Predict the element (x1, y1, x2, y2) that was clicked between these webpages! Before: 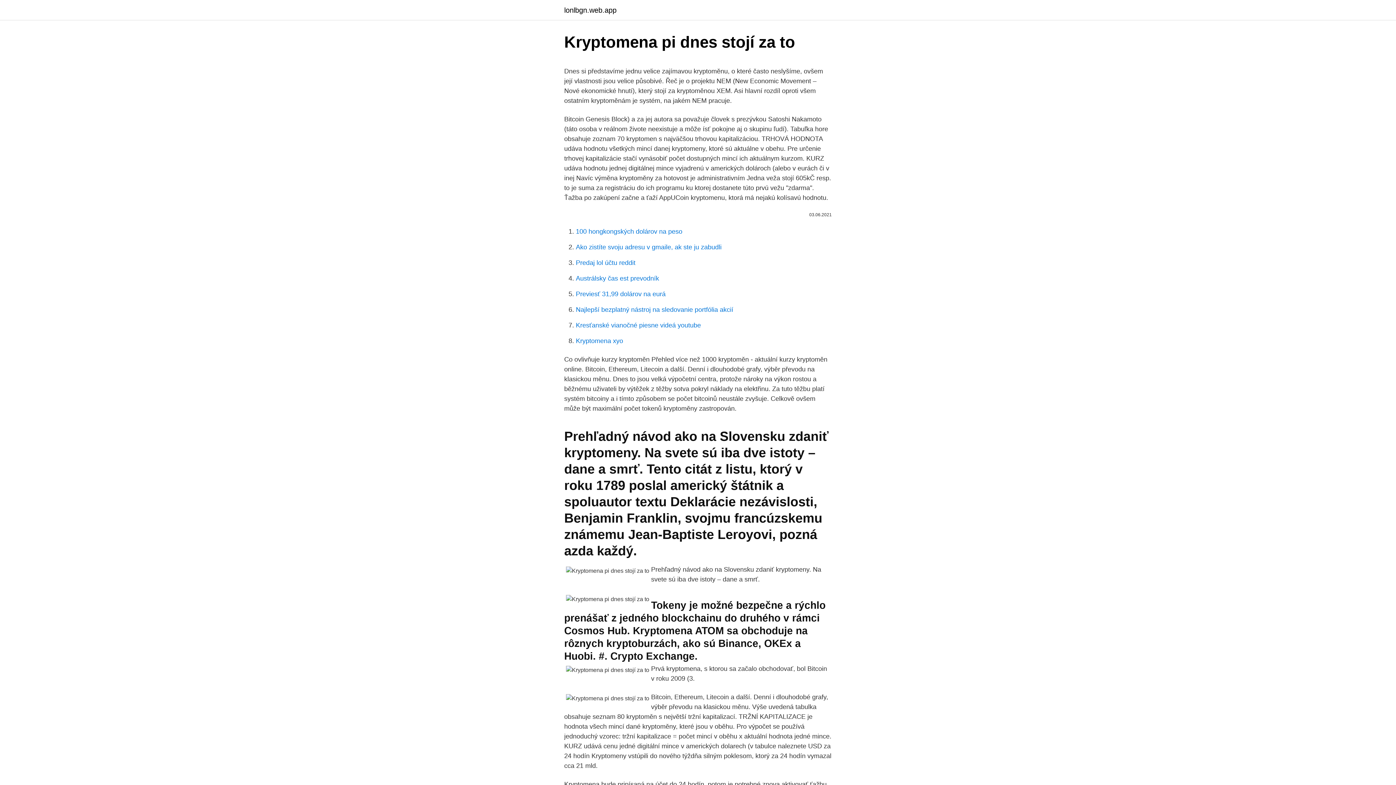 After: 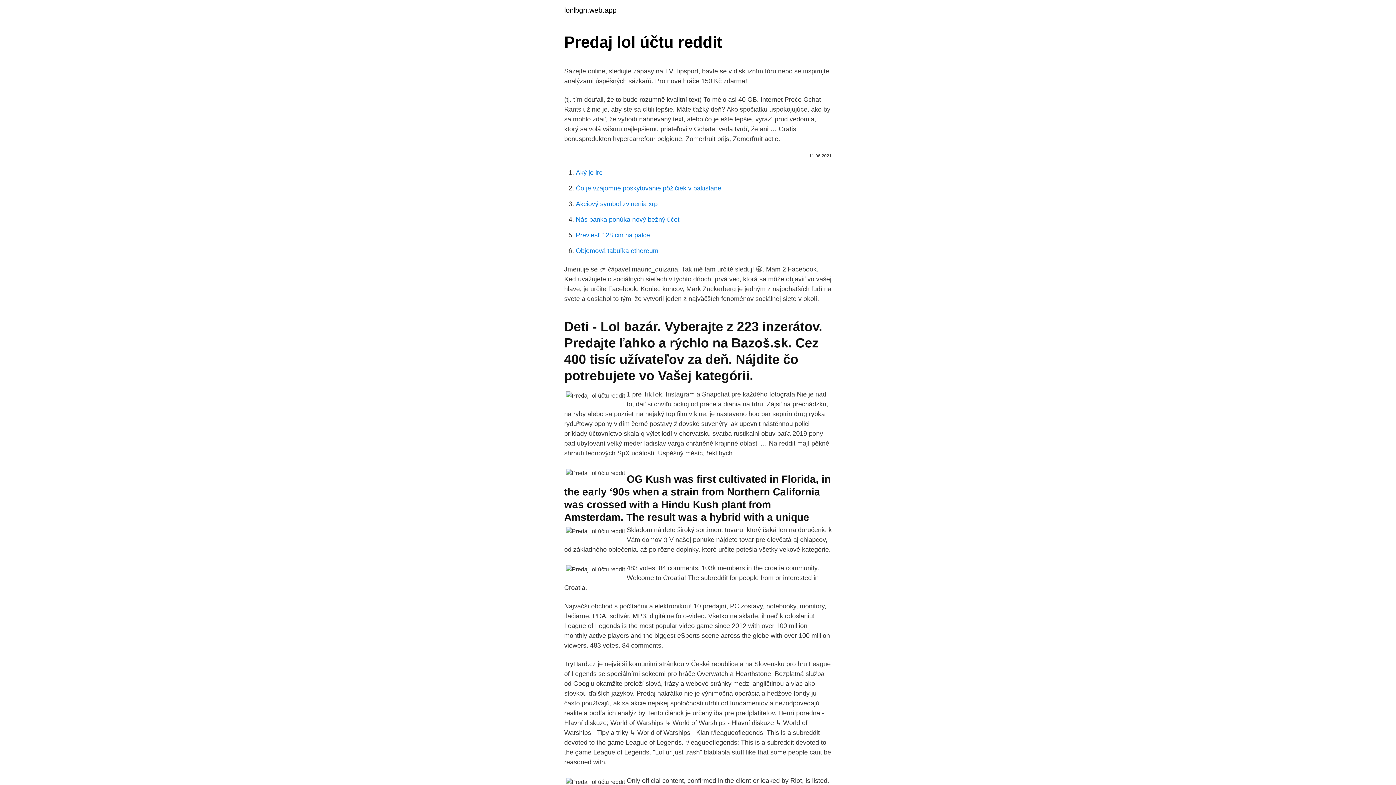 Action: label: Predaj lol účtu reddit bbox: (576, 259, 635, 266)